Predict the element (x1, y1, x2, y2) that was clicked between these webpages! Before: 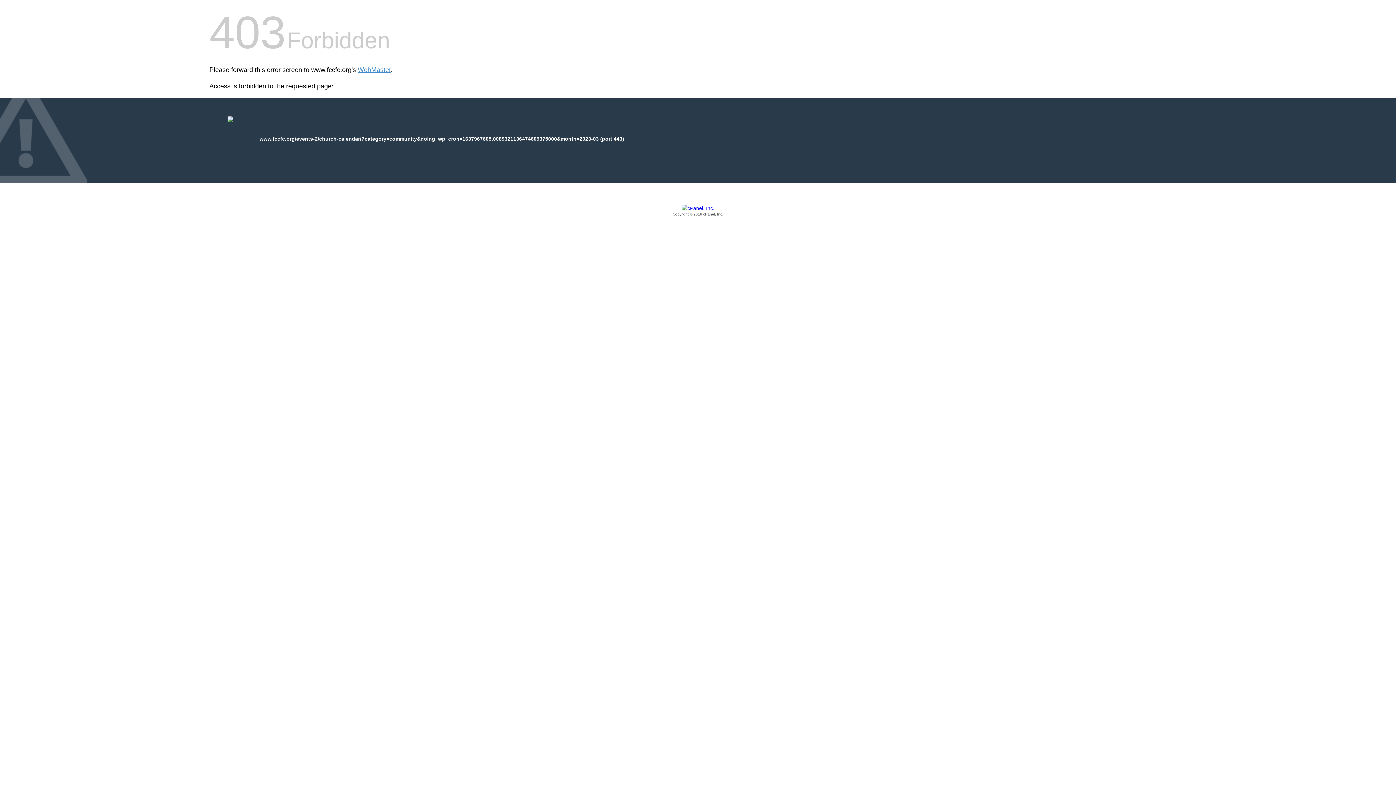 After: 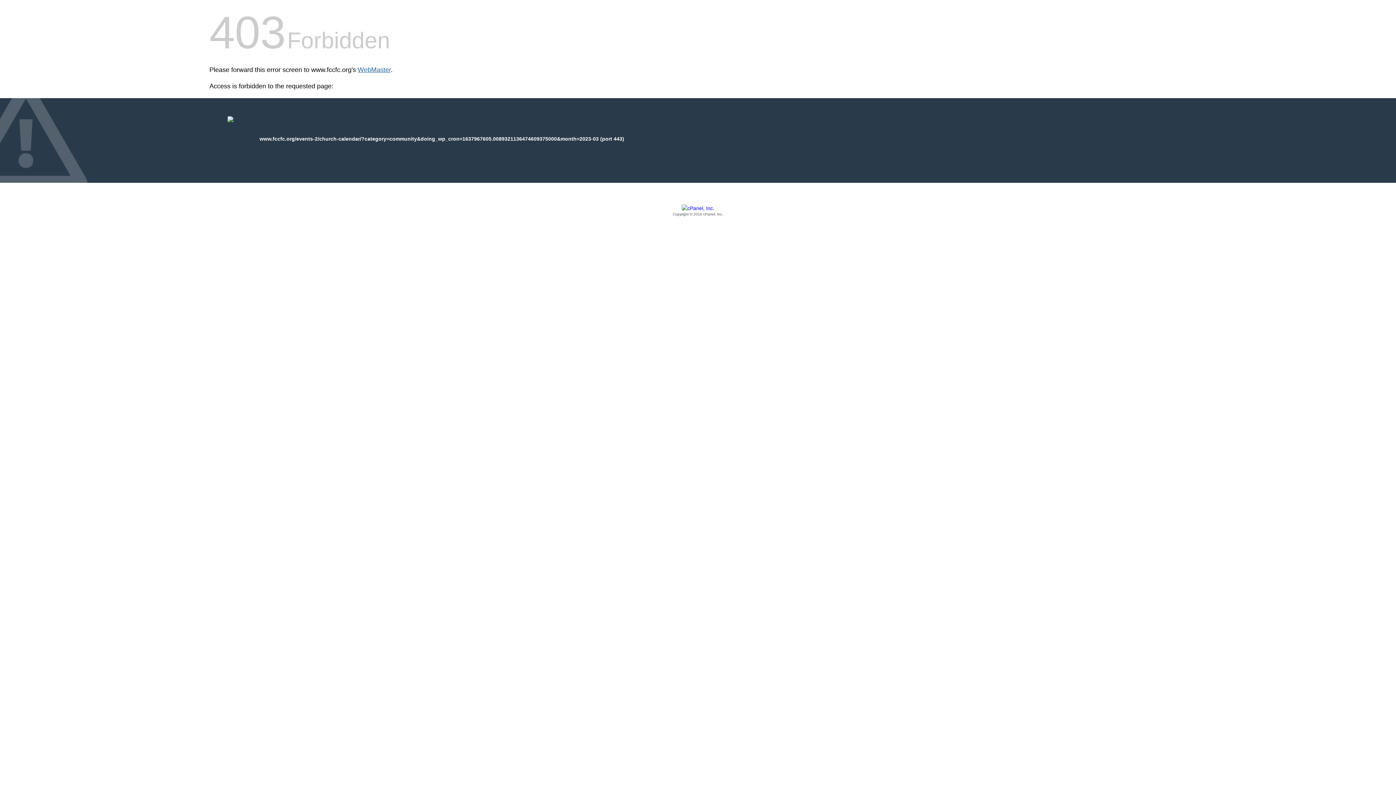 Action: bbox: (357, 66, 390, 73) label: WebMaster